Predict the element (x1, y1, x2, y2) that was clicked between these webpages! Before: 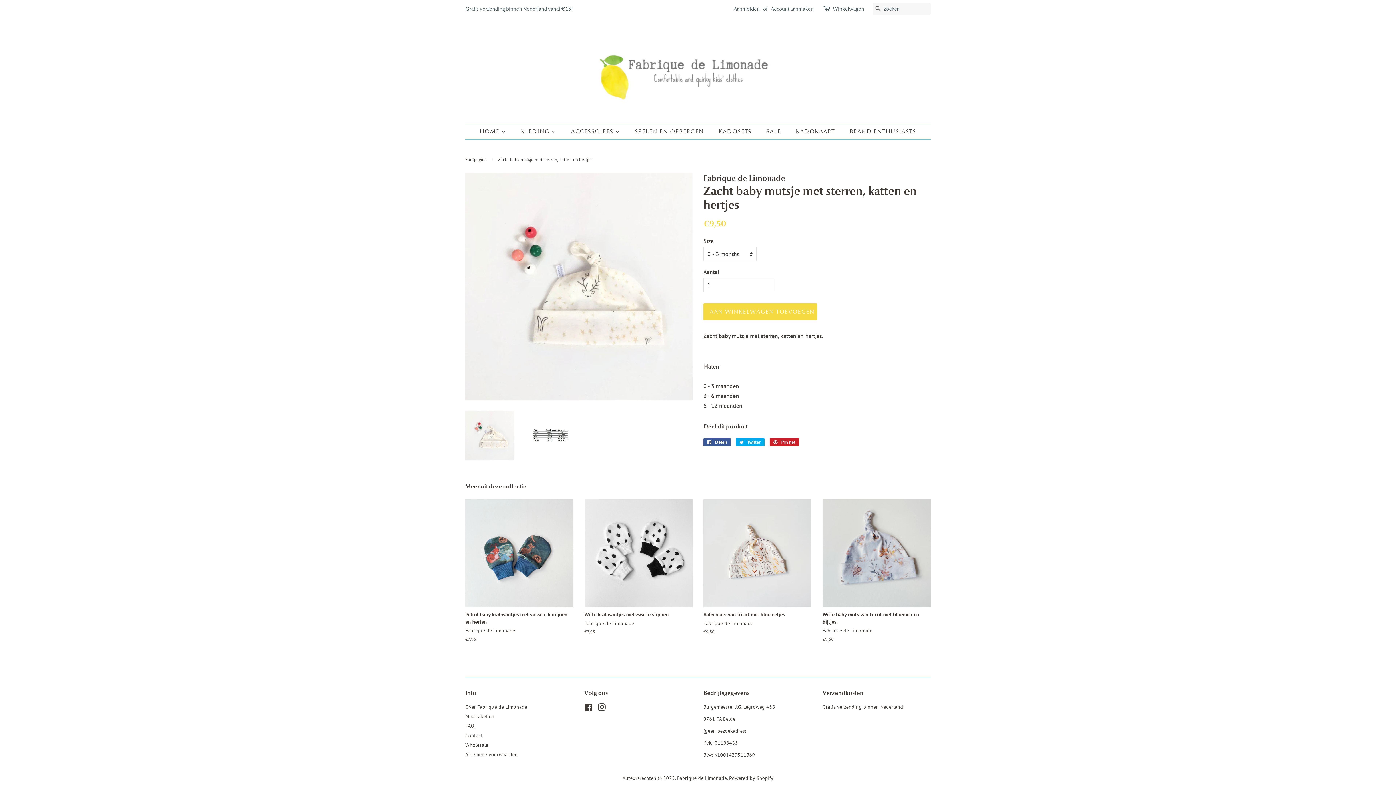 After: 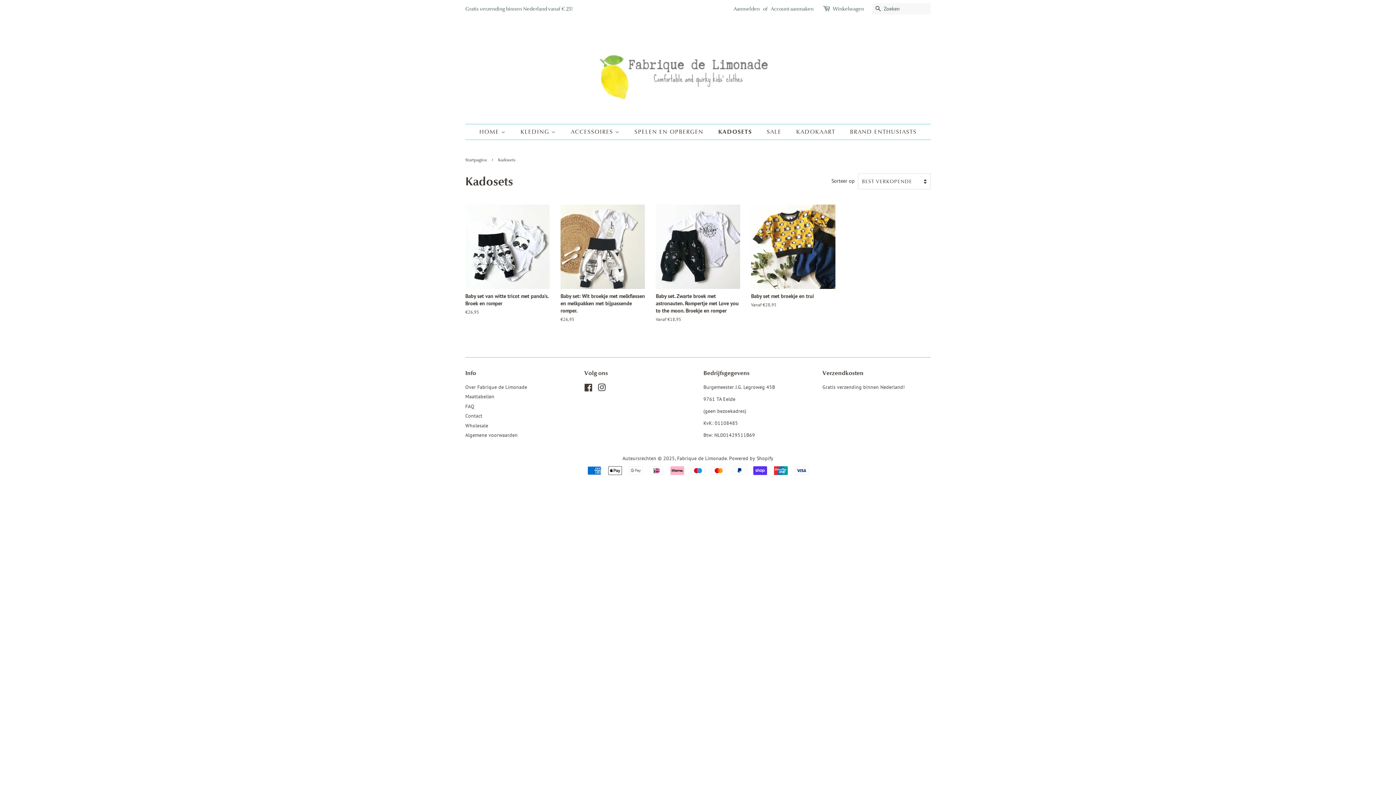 Action: bbox: (713, 124, 759, 139) label: KADOSETS